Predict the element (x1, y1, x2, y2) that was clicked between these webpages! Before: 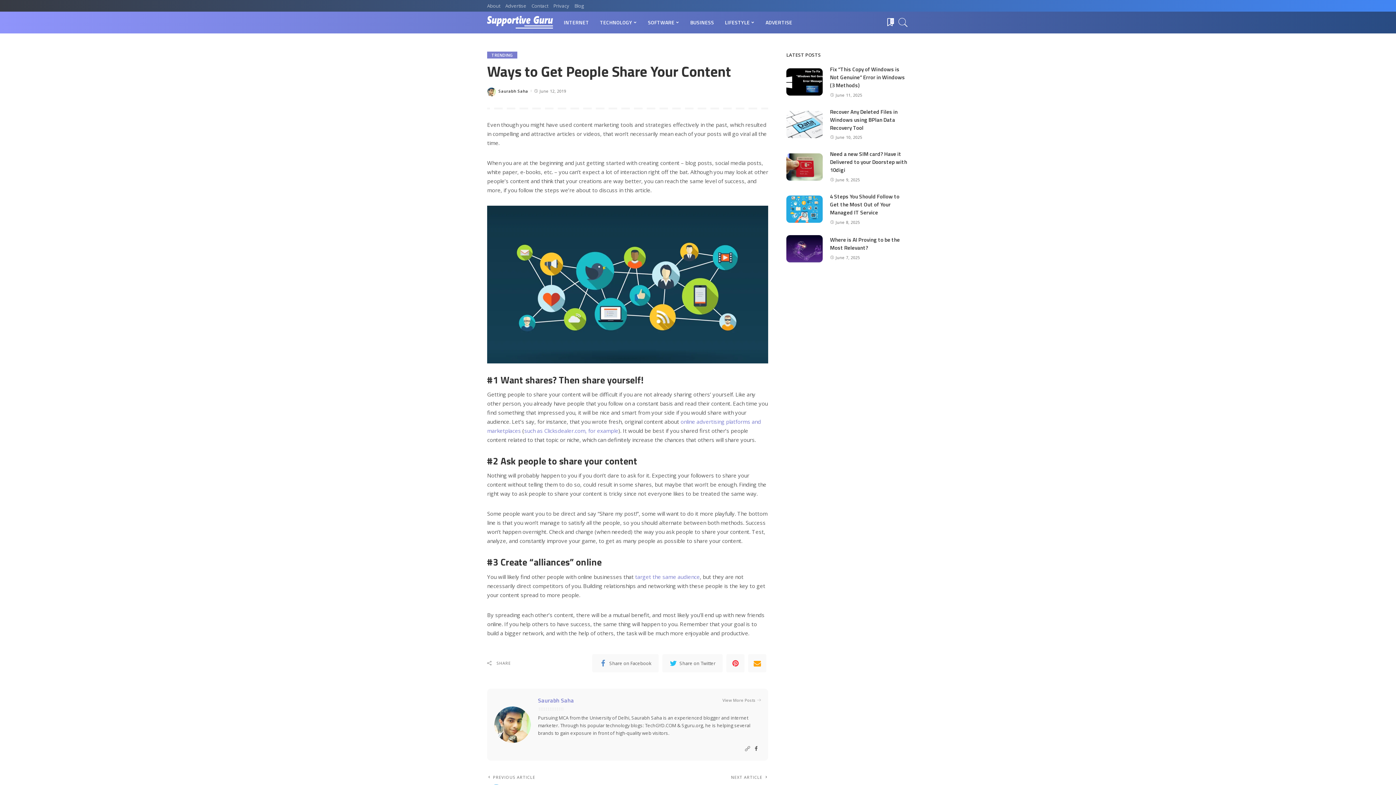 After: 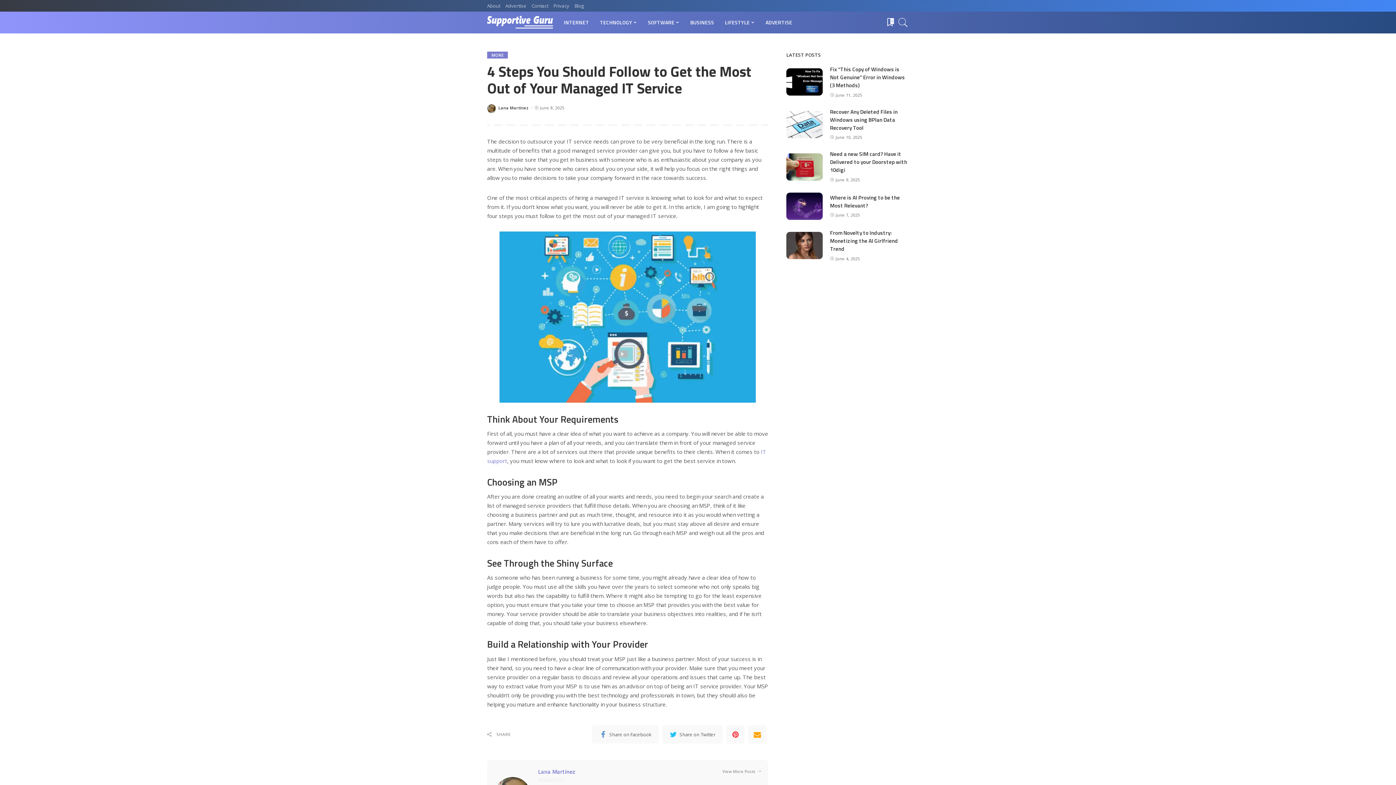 Action: bbox: (786, 195, 823, 222) label: 4 Steps You Should Follow to Get the Most Out of Your Managed IT Service